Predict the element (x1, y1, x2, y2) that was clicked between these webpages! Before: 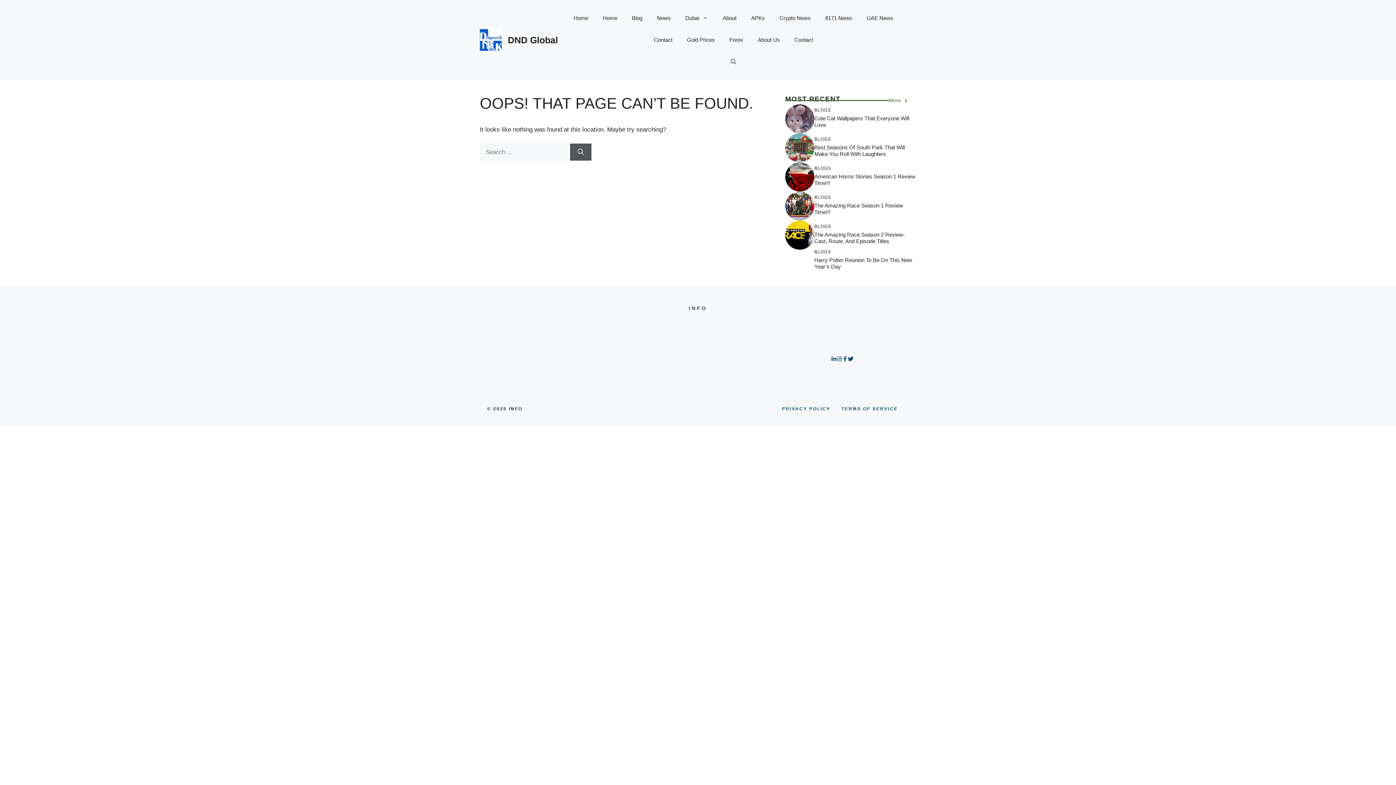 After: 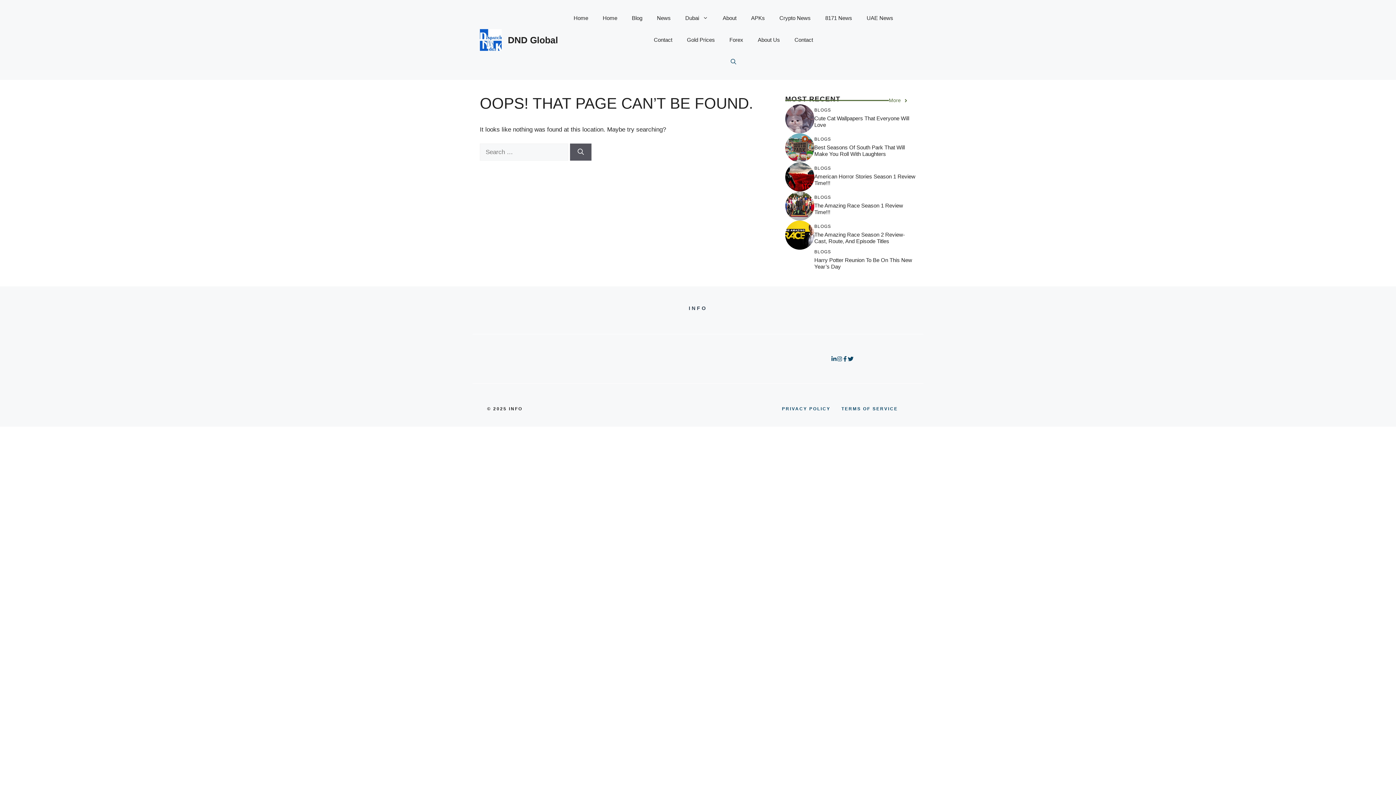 Action: bbox: (723, 50, 743, 72) label: Open search